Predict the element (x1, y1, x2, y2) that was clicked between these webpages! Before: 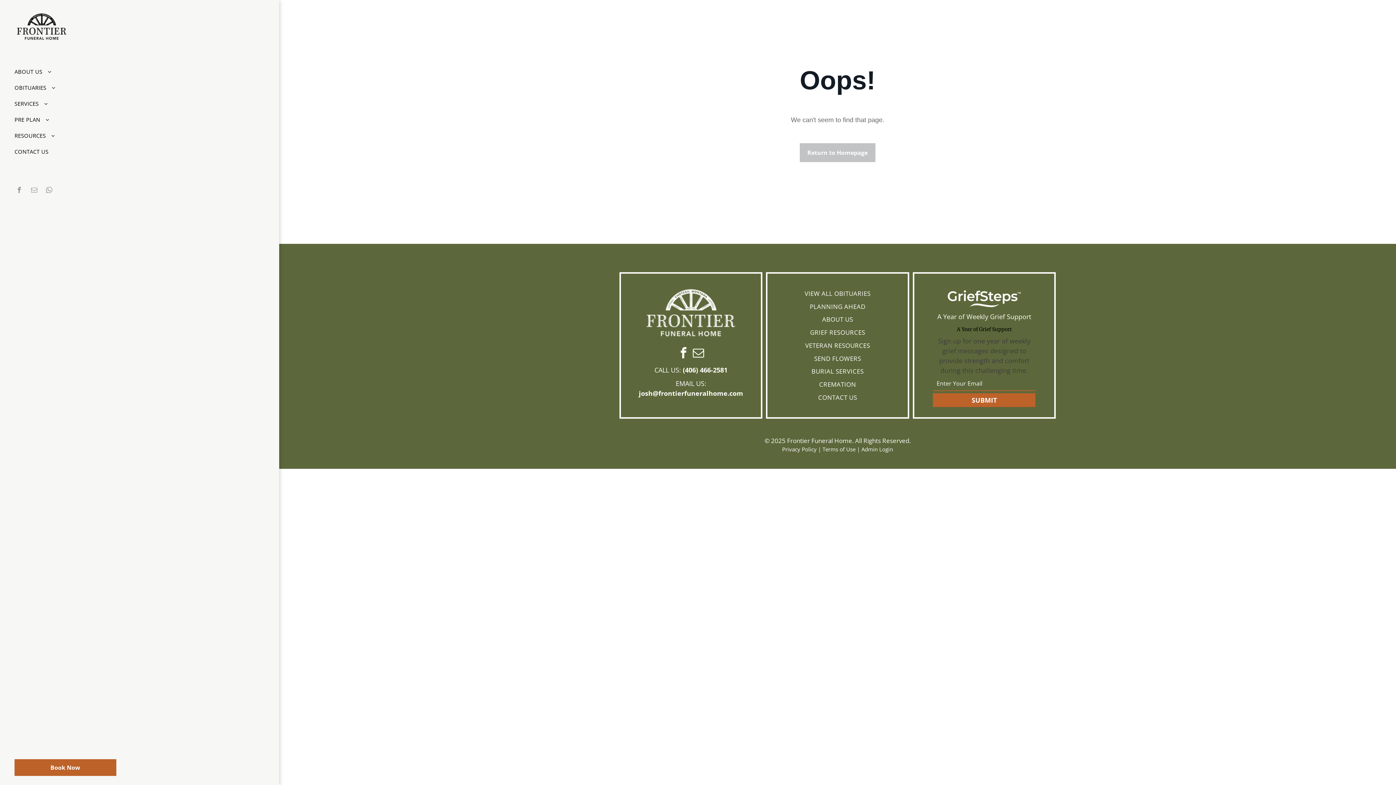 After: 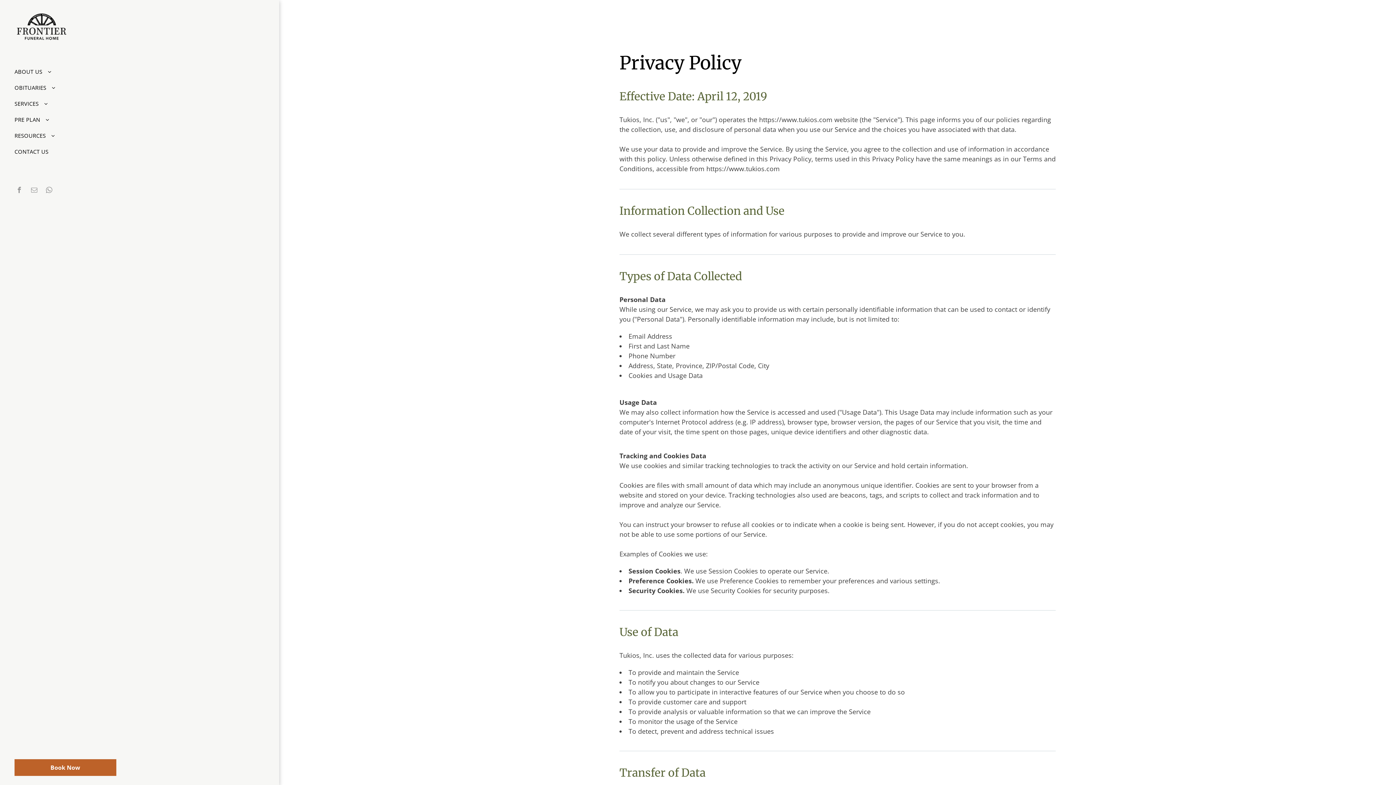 Action: bbox: (782, 445, 816, 453) label: Privacy Policy